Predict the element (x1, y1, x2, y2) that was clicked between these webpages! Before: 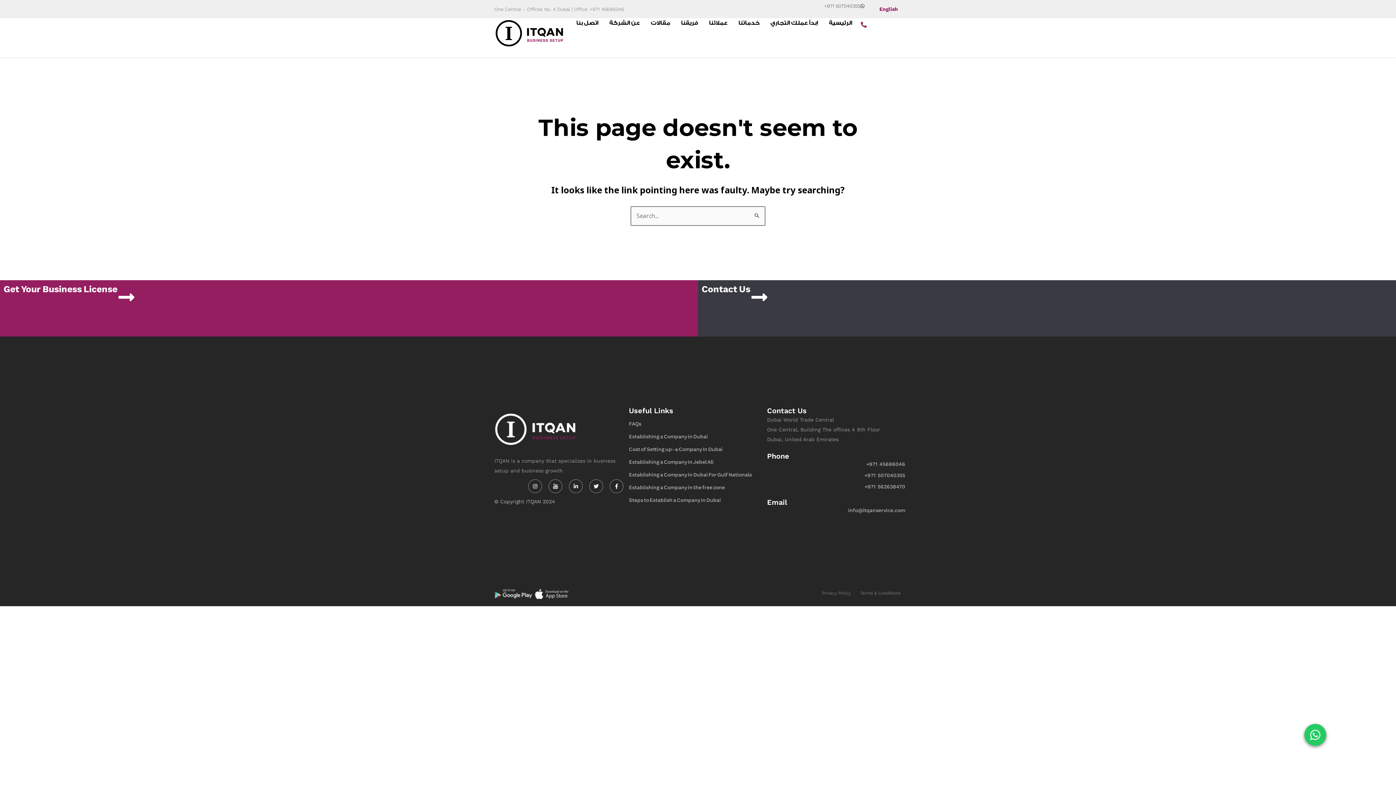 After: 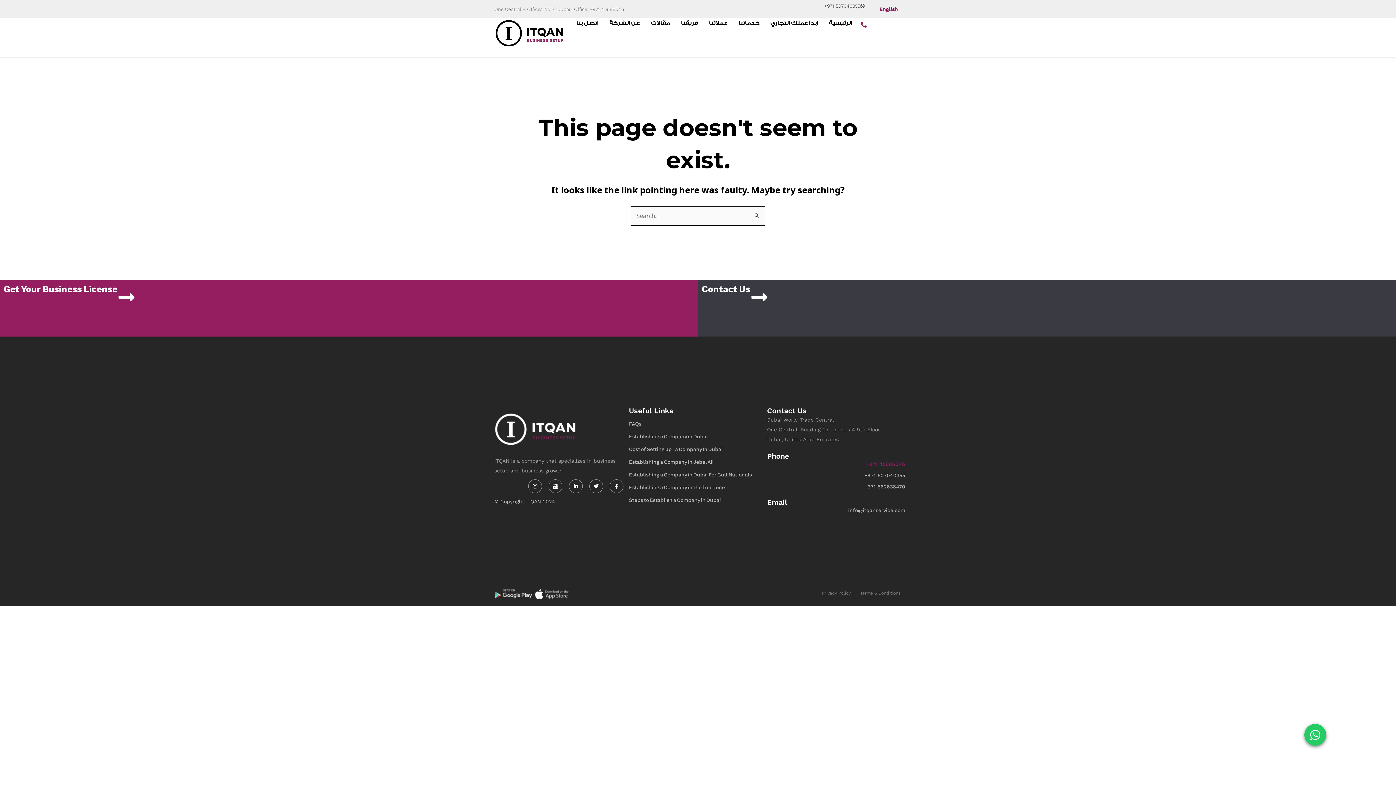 Action: bbox: (767, 460, 905, 468) label: +971 45686046